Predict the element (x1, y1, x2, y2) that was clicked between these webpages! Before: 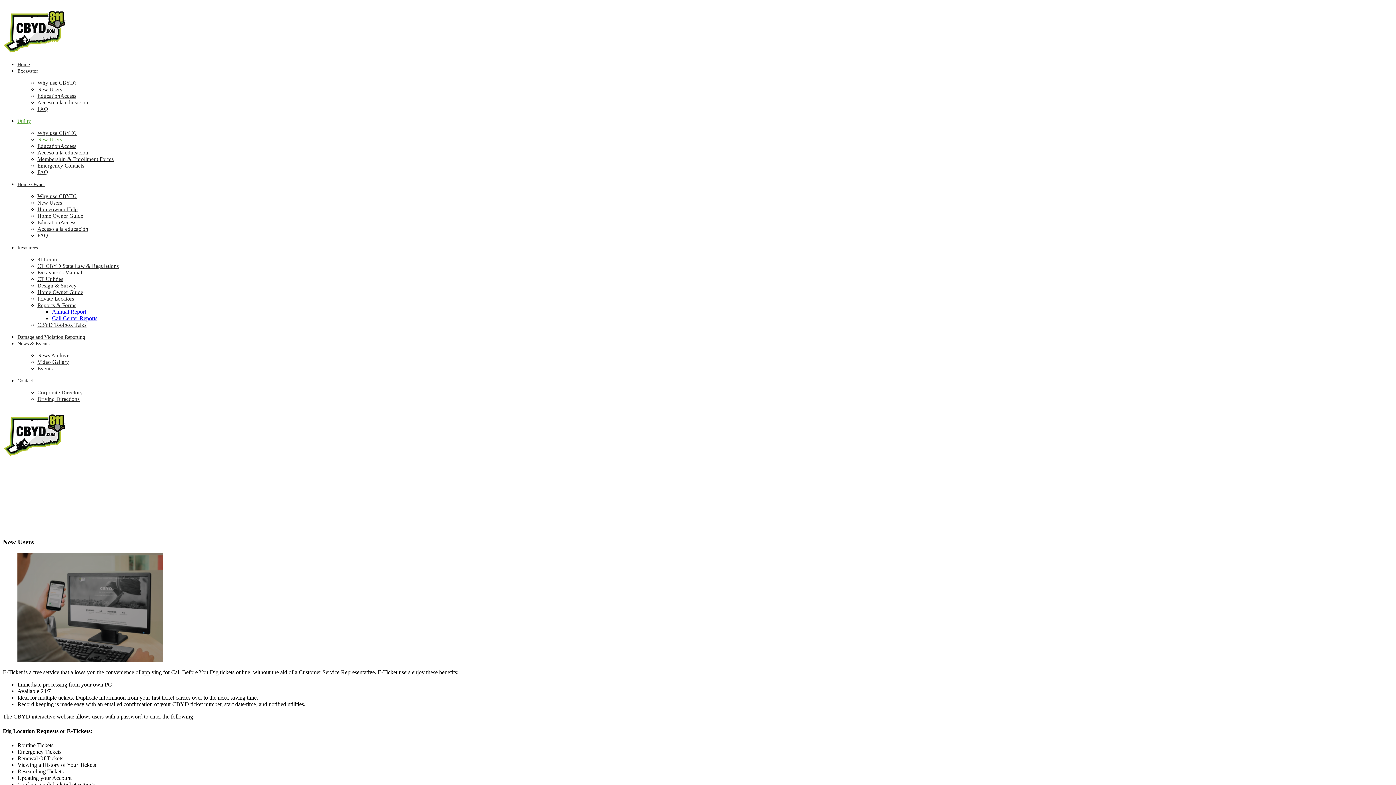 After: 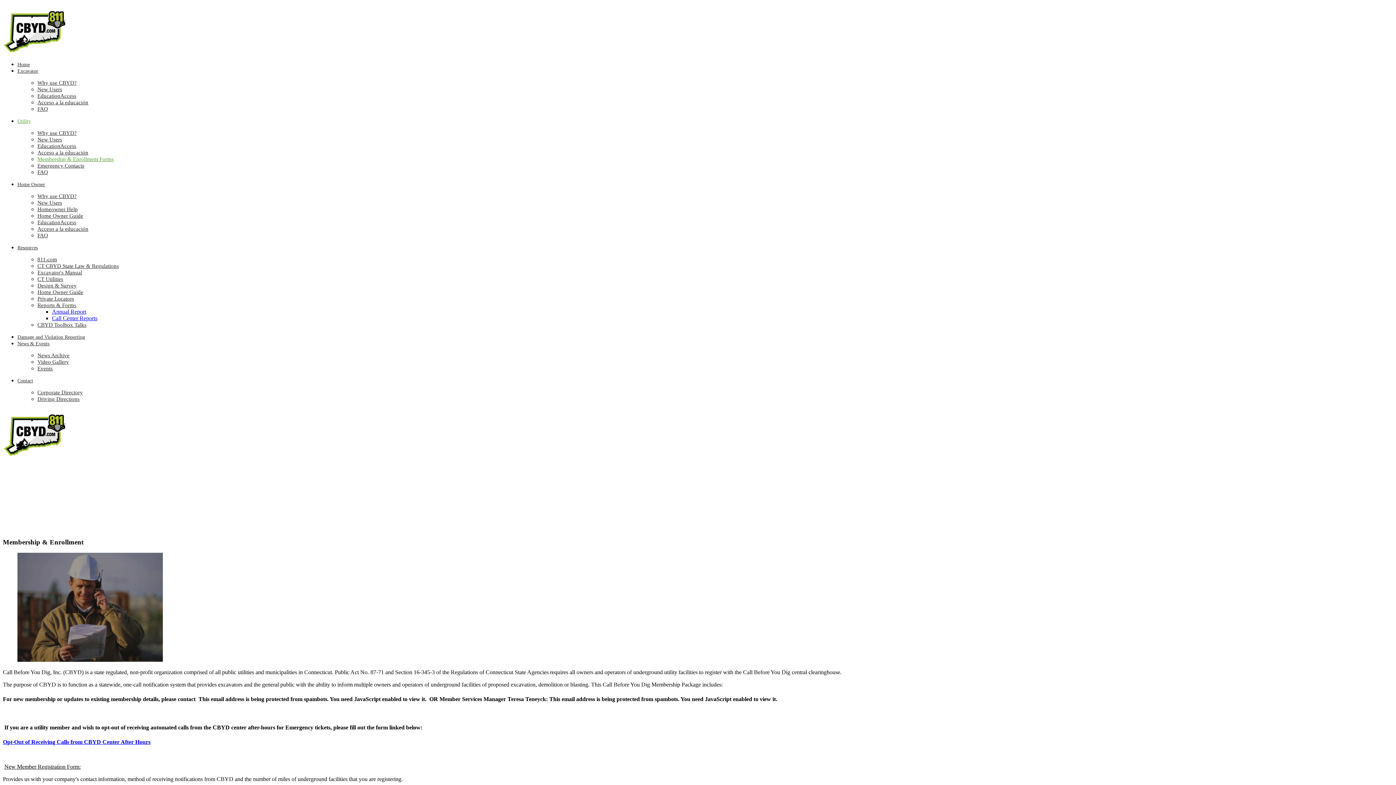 Action: label: Membership & Enrollment Forms bbox: (37, 156, 113, 162)